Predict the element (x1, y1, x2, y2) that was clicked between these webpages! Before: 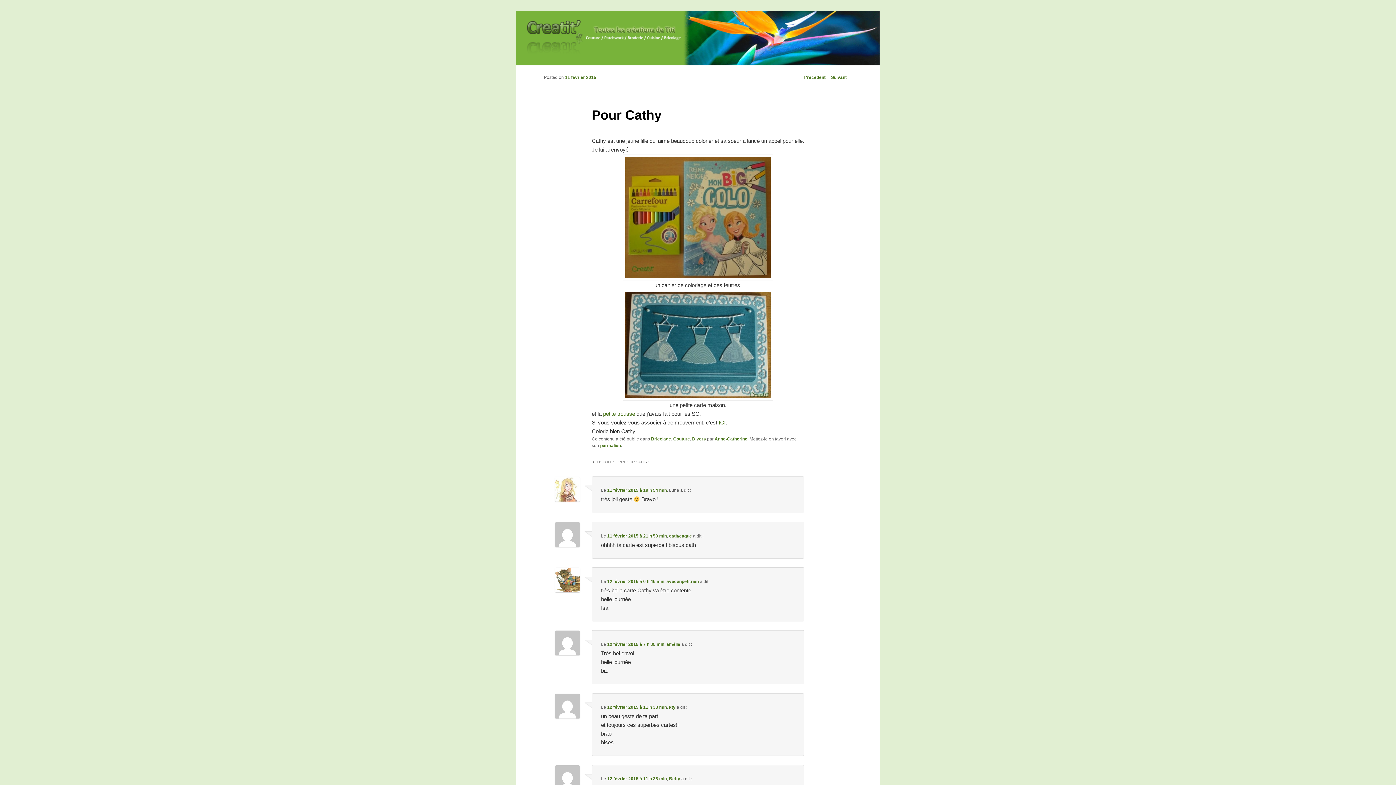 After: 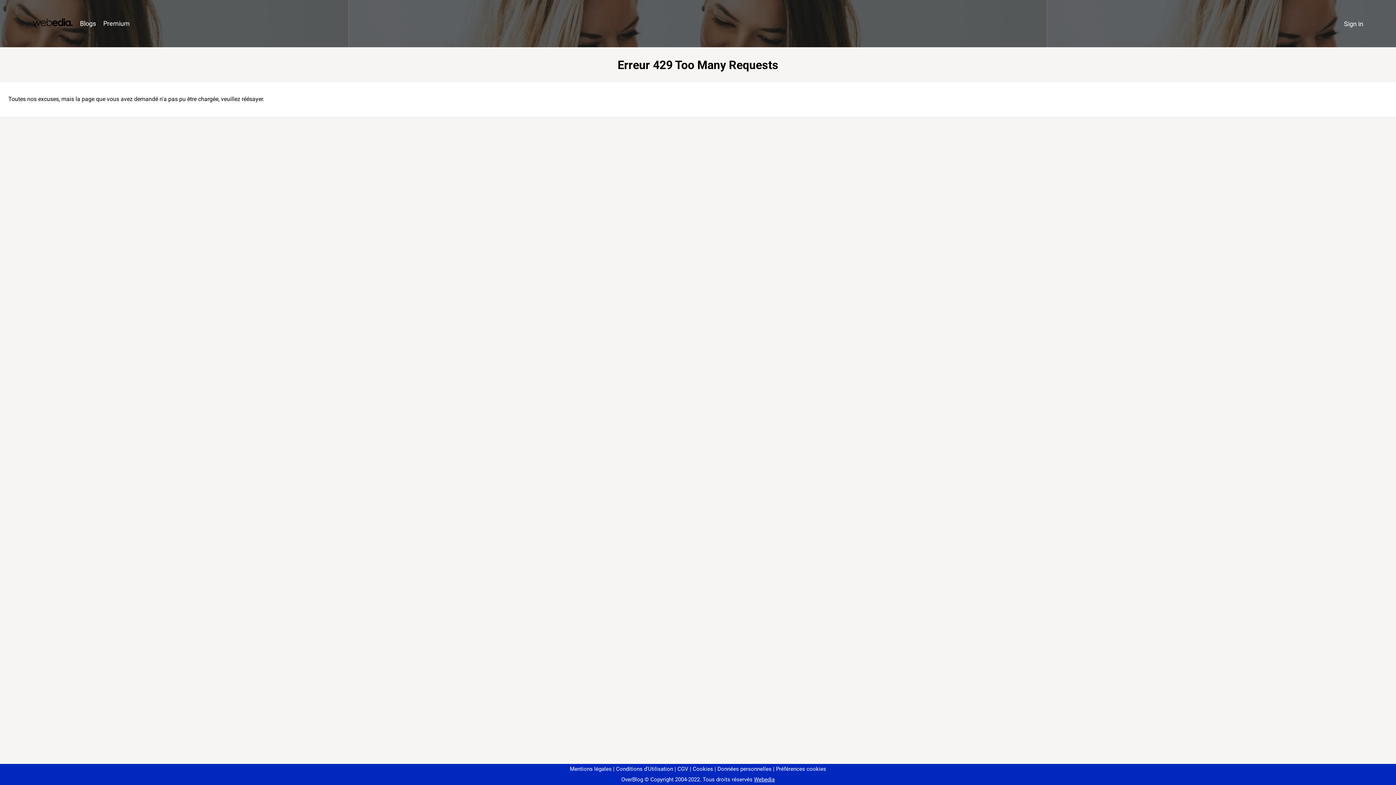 Action: bbox: (669, 776, 680, 781) label: Betty